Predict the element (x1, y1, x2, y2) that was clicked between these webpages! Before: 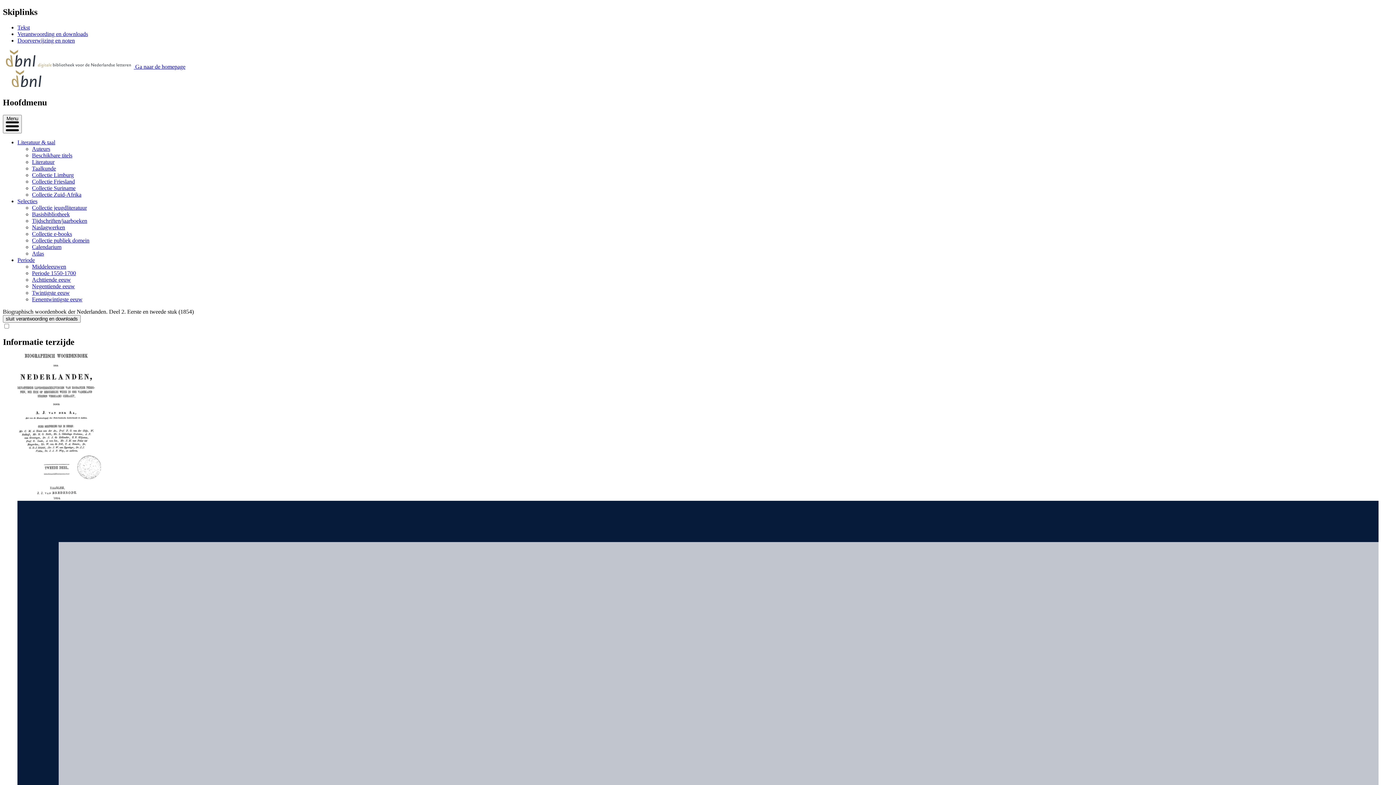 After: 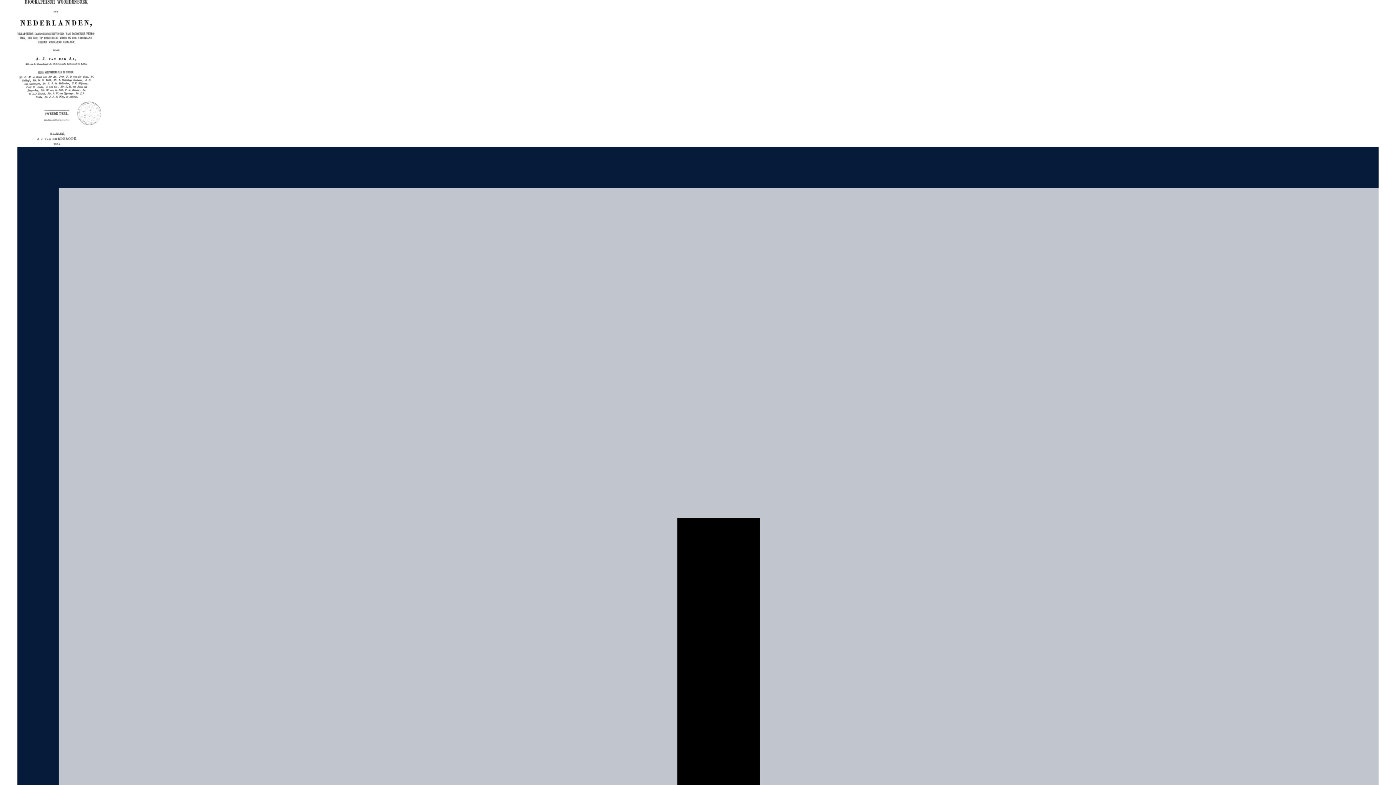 Action: bbox: (17, 30, 88, 37) label: Verantwoording en downloads